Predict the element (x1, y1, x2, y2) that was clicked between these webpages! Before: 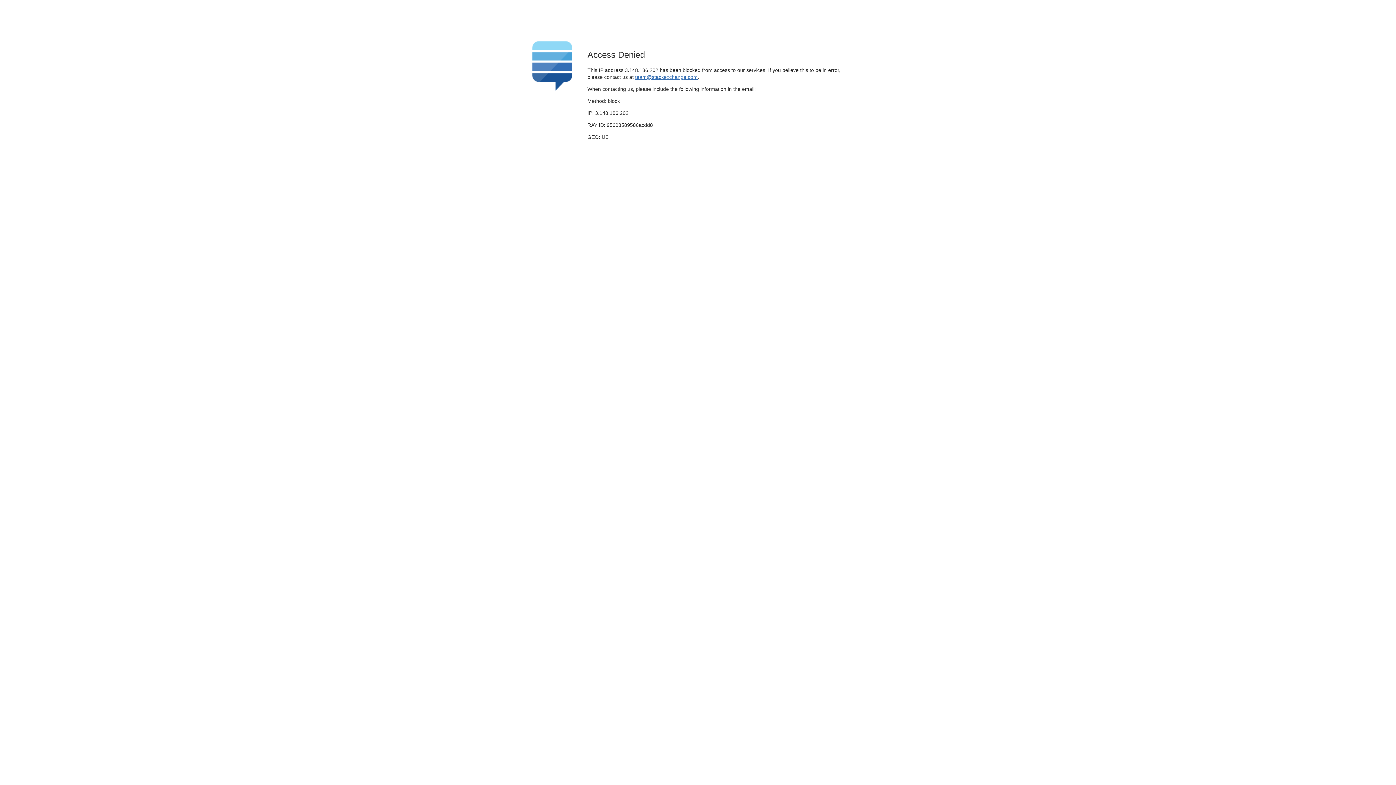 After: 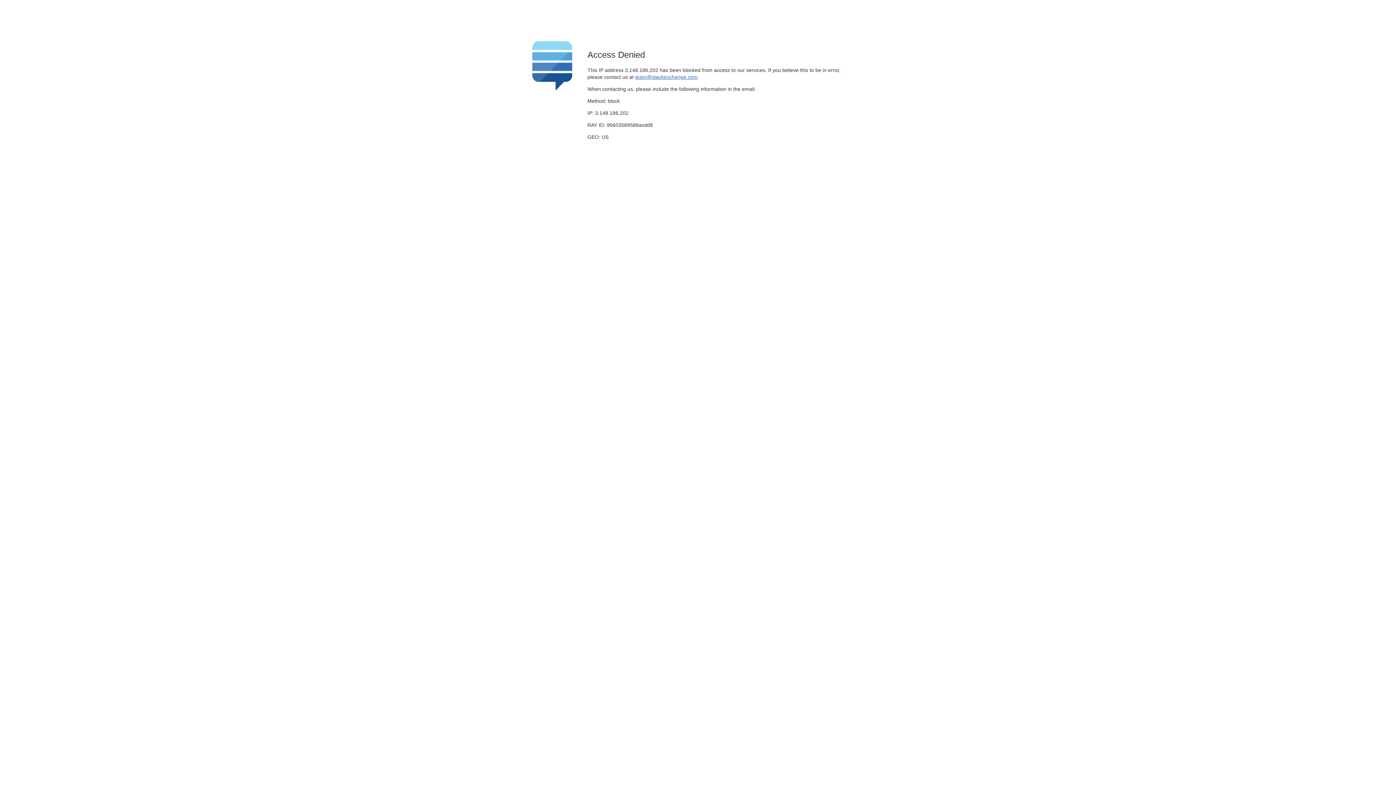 Action: bbox: (635, 74, 697, 79) label: team@stackexchange.com